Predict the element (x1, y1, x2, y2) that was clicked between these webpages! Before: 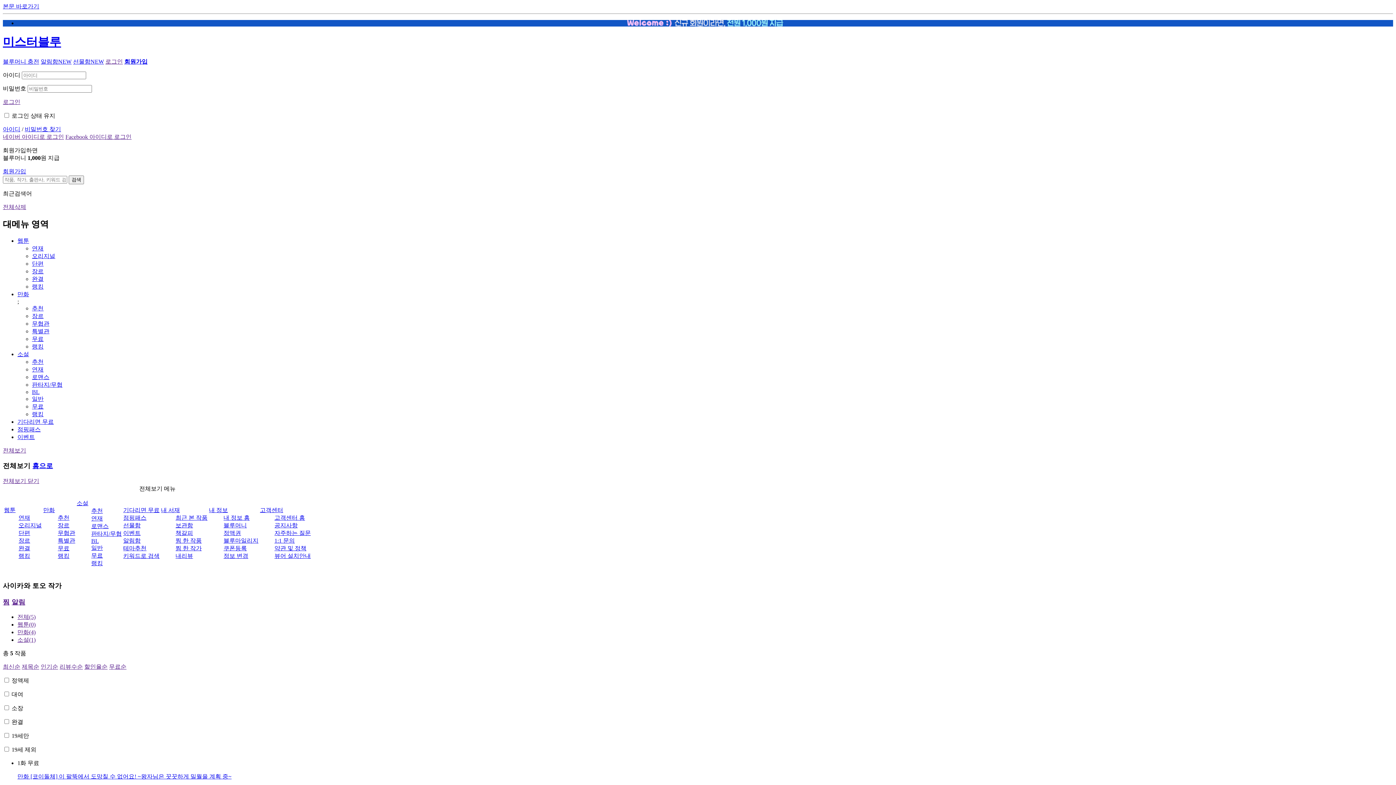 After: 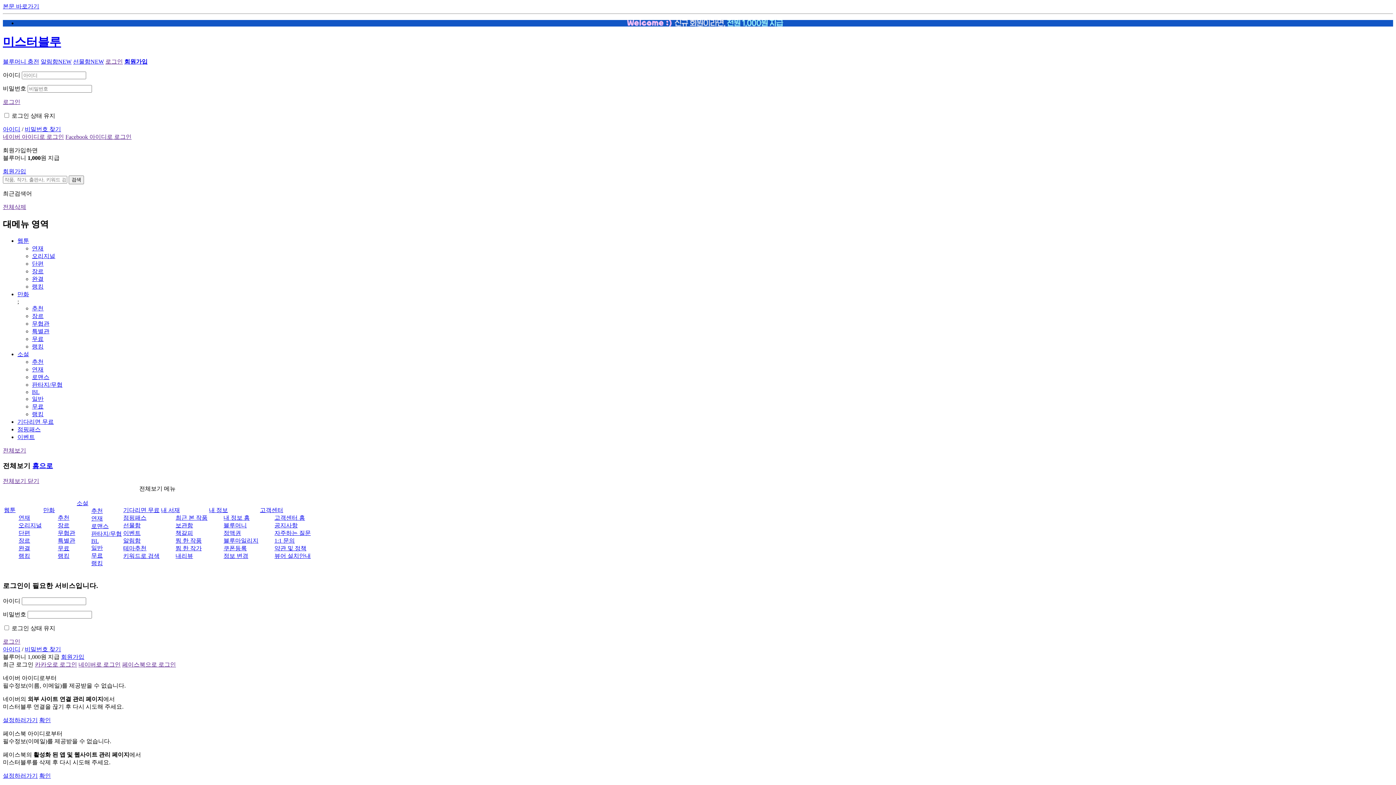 Action: label: 찜 한 작가 bbox: (175, 545, 201, 551)